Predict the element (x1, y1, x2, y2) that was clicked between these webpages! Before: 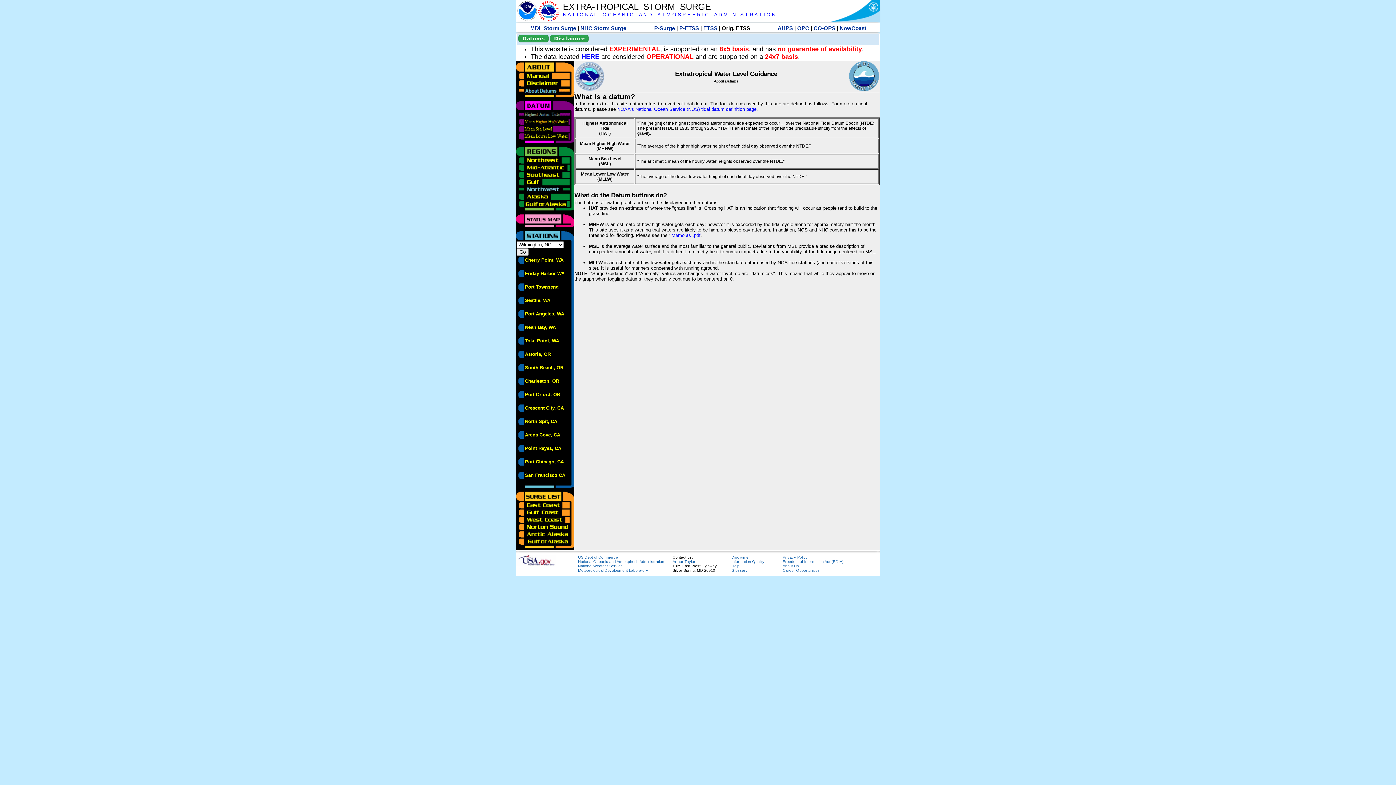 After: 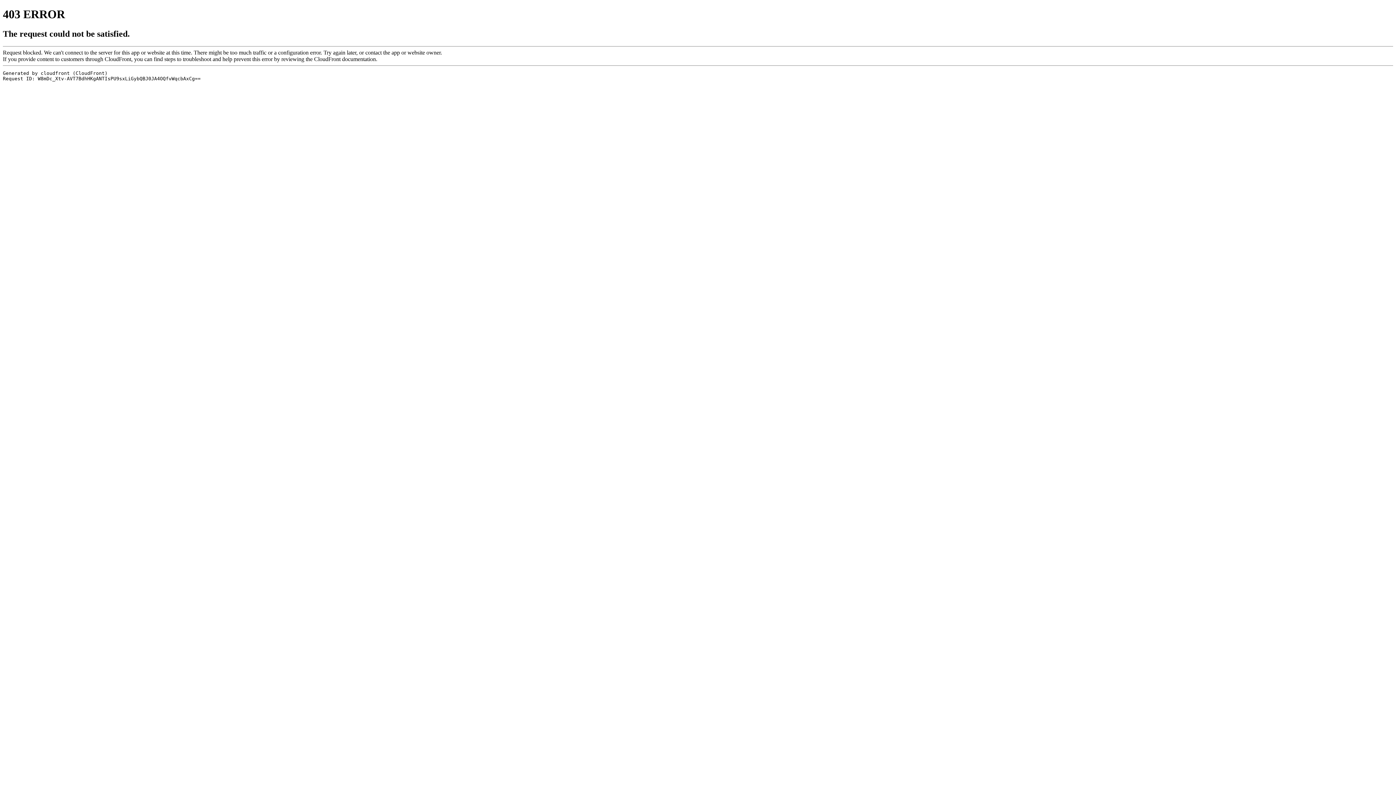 Action: bbox: (782, 559, 844, 564) label: Freedom of Information Act (FOIA)